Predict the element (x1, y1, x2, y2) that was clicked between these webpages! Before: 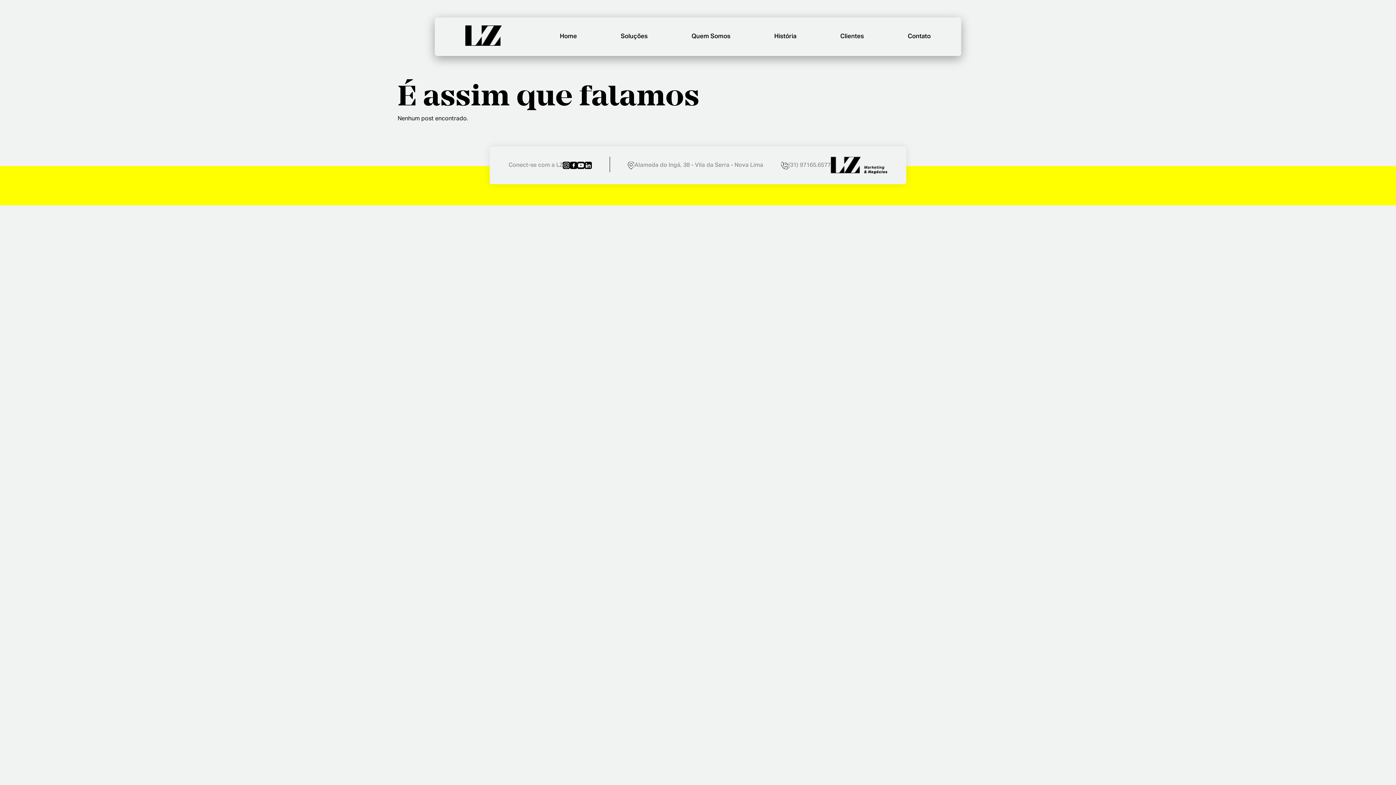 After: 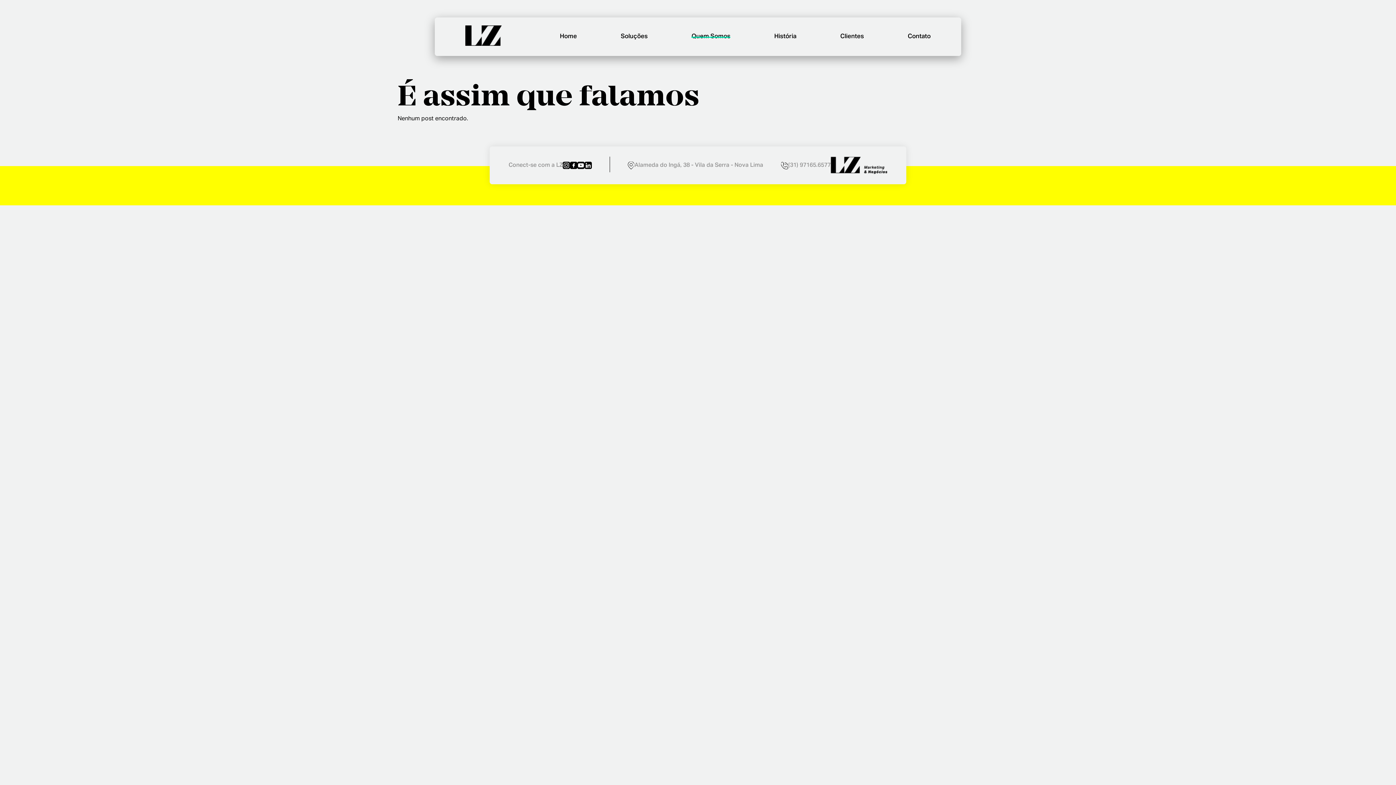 Action: bbox: (691, 33, 730, 40) label: Quem Somos